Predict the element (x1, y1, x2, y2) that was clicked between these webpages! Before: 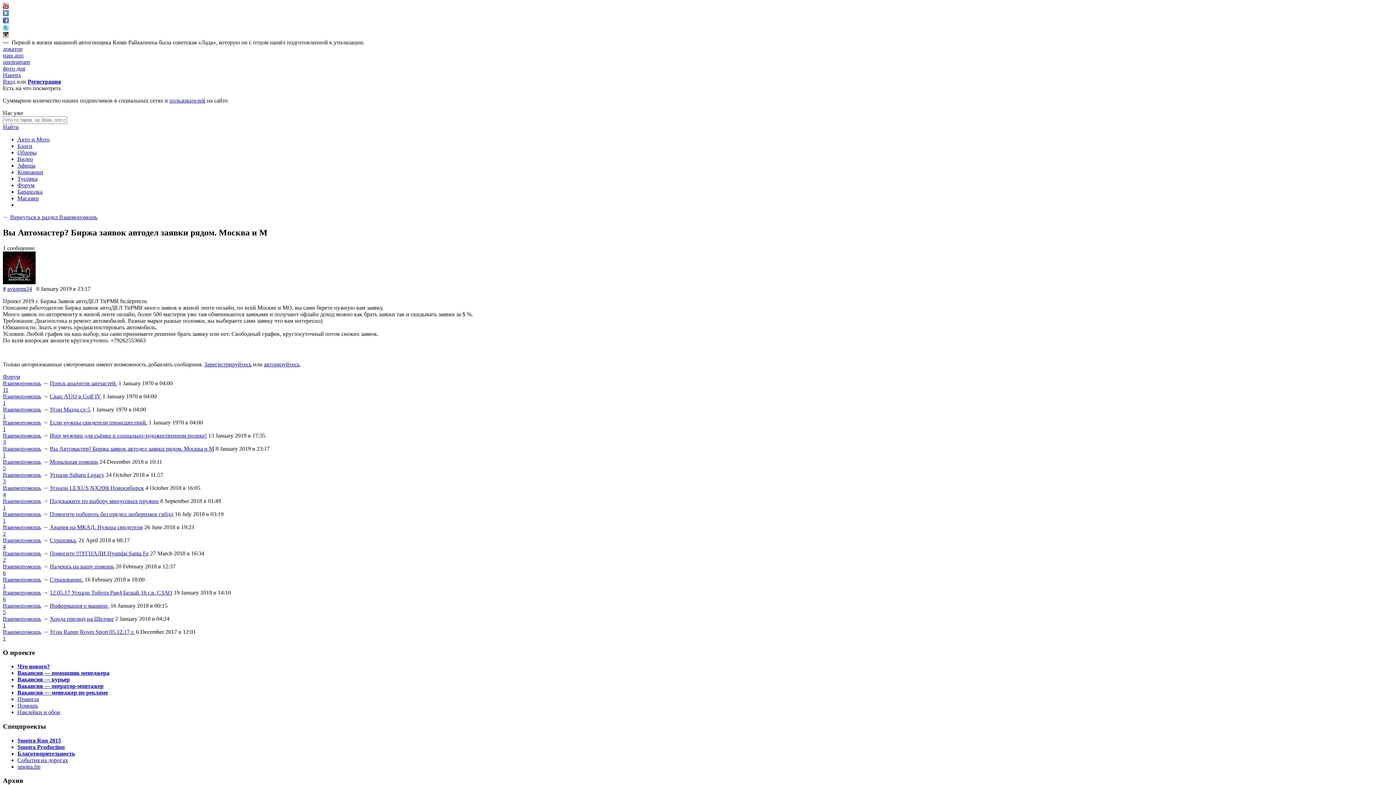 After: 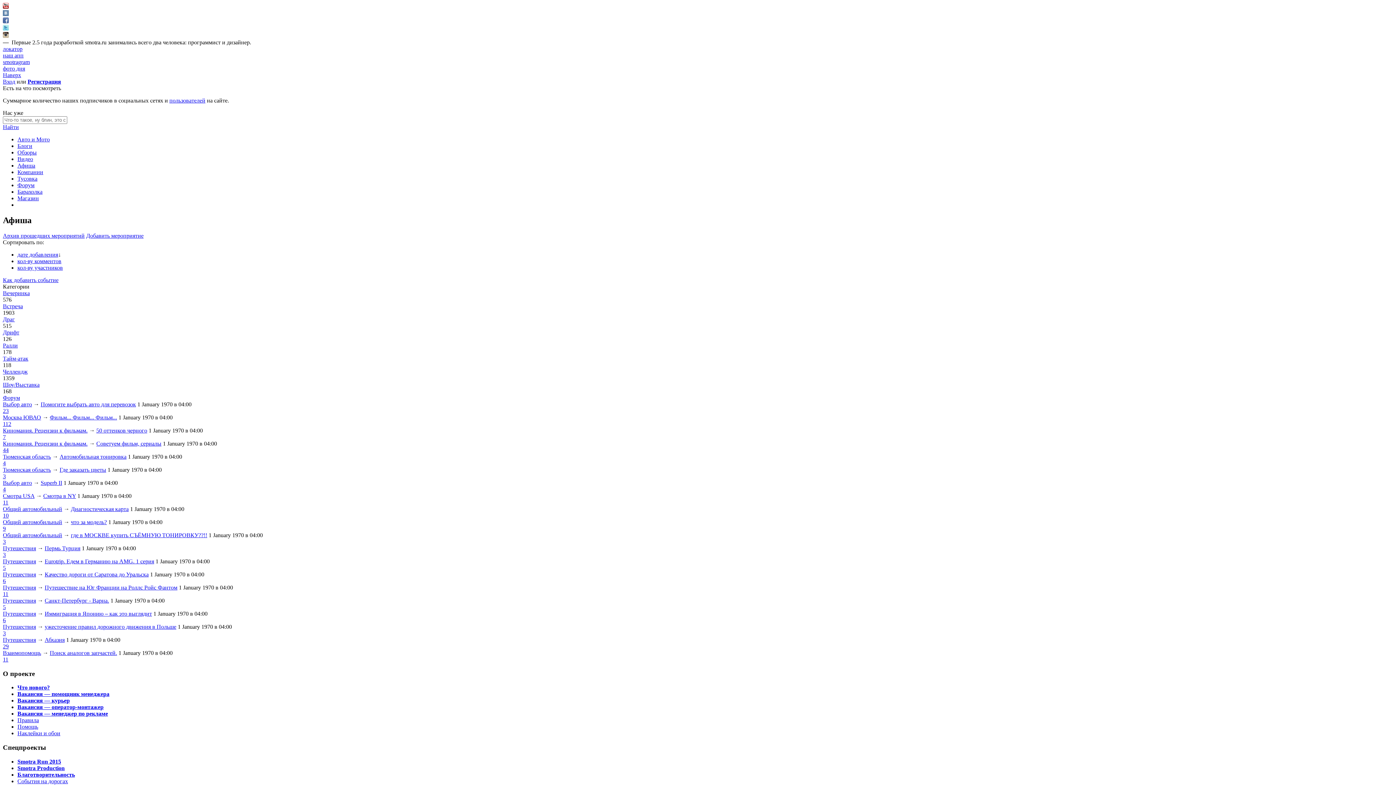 Action: label: Афиша bbox: (17, 162, 35, 168)